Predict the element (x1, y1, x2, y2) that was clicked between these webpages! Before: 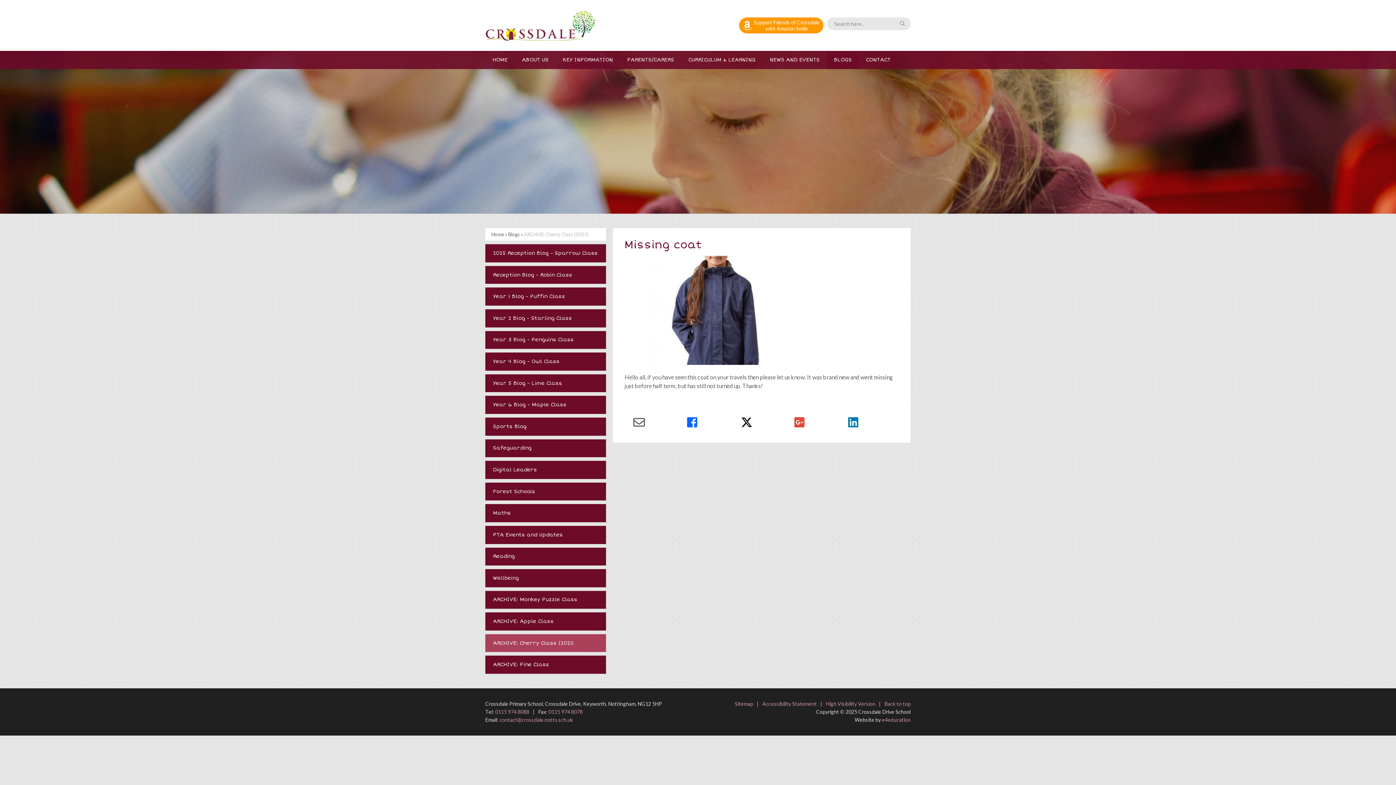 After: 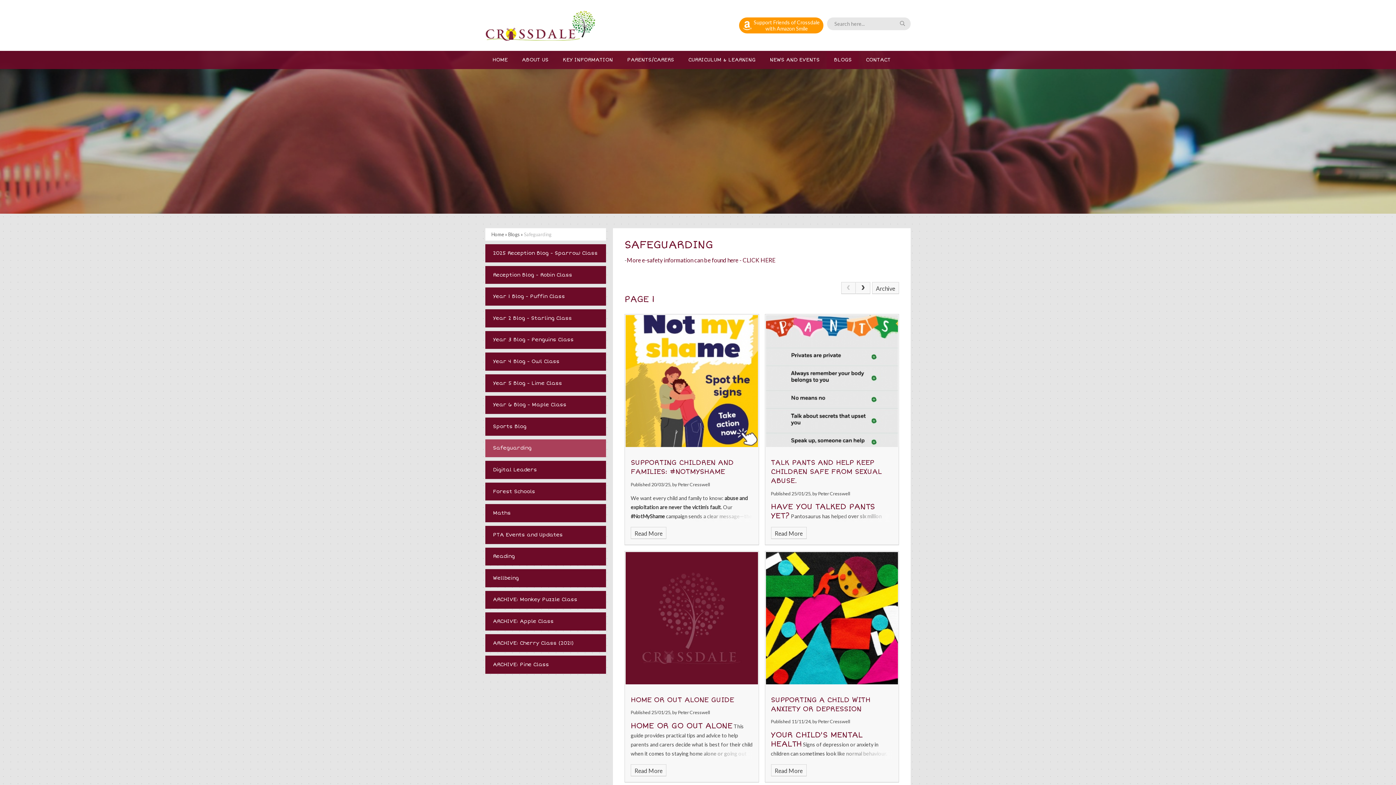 Action: bbox: (485, 439, 606, 457) label: Safeguarding